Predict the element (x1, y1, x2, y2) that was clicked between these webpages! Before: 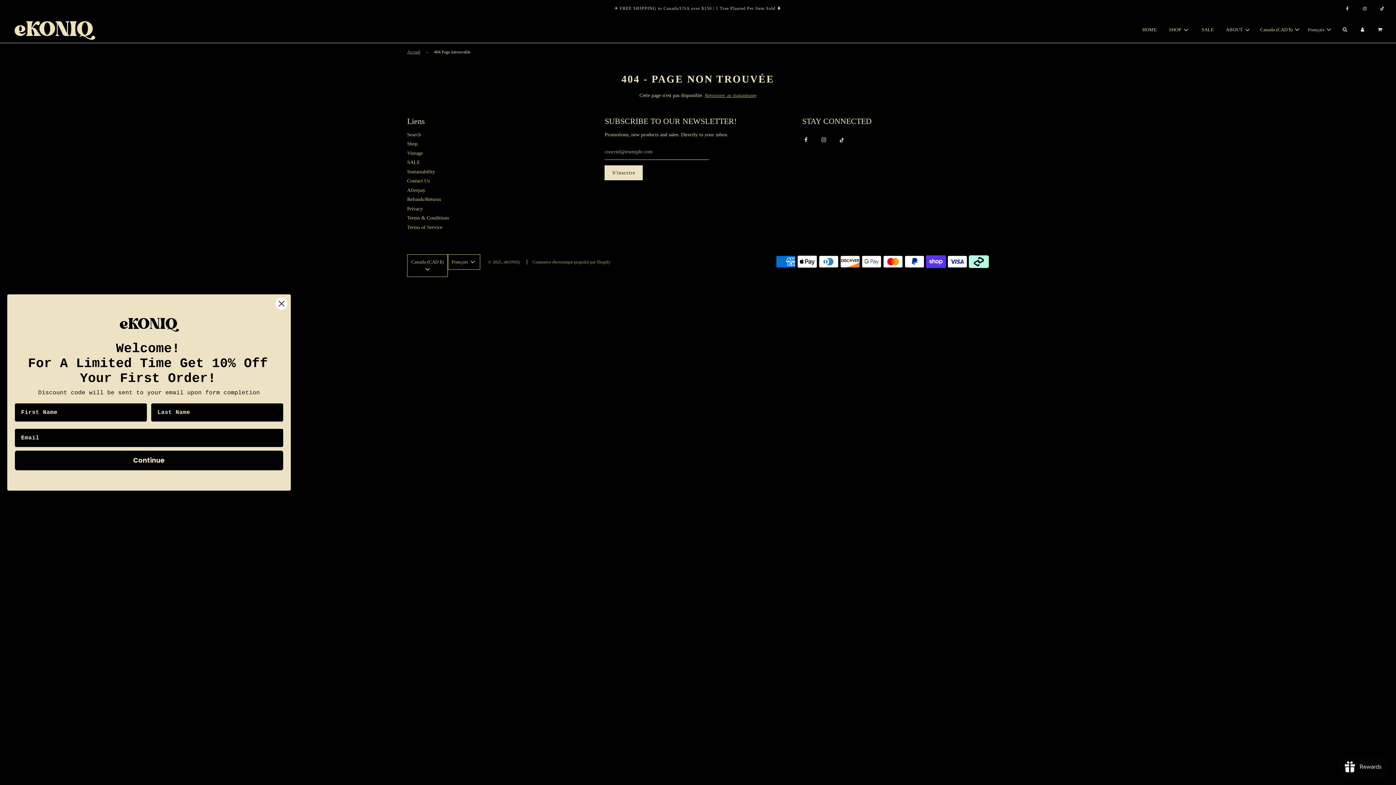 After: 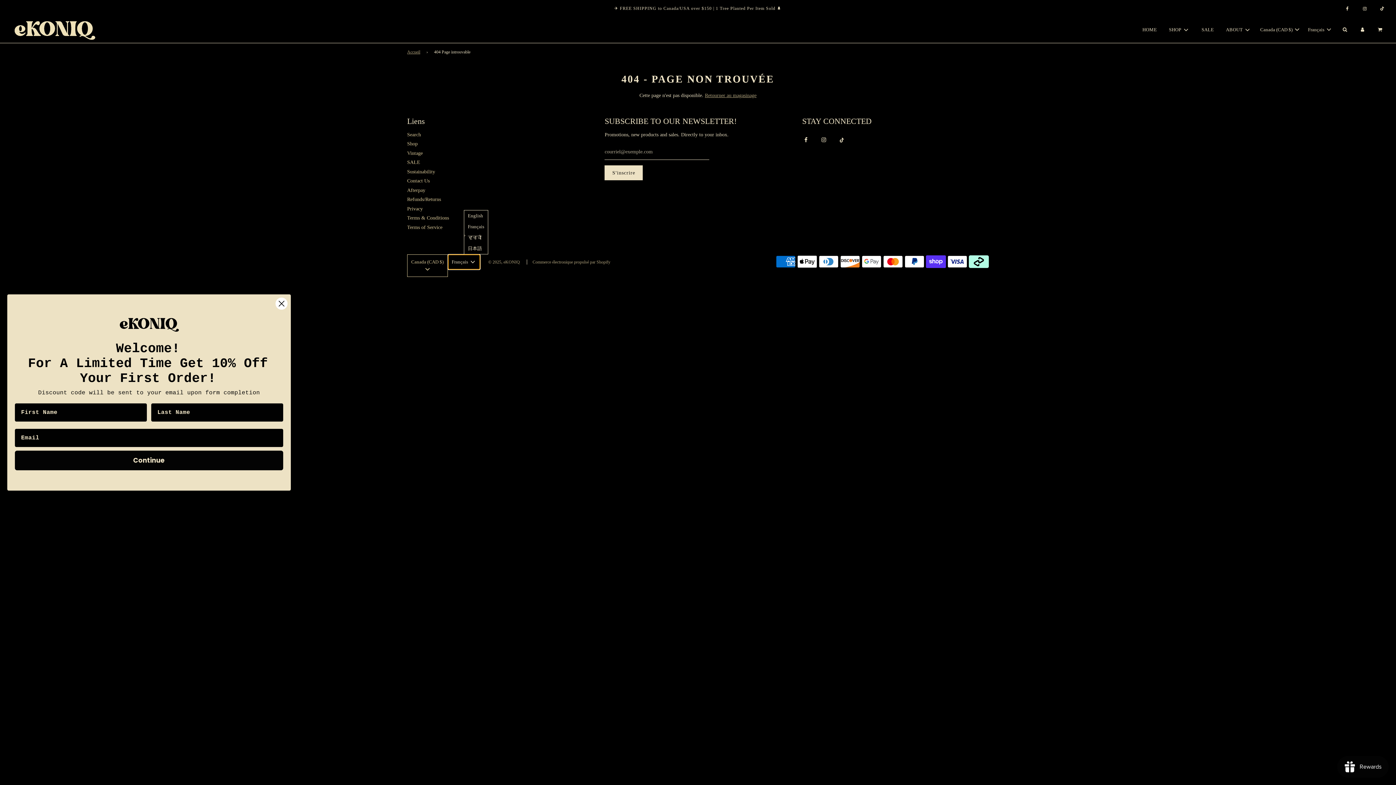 Action: bbox: (447, 254, 480, 269) label: Français 